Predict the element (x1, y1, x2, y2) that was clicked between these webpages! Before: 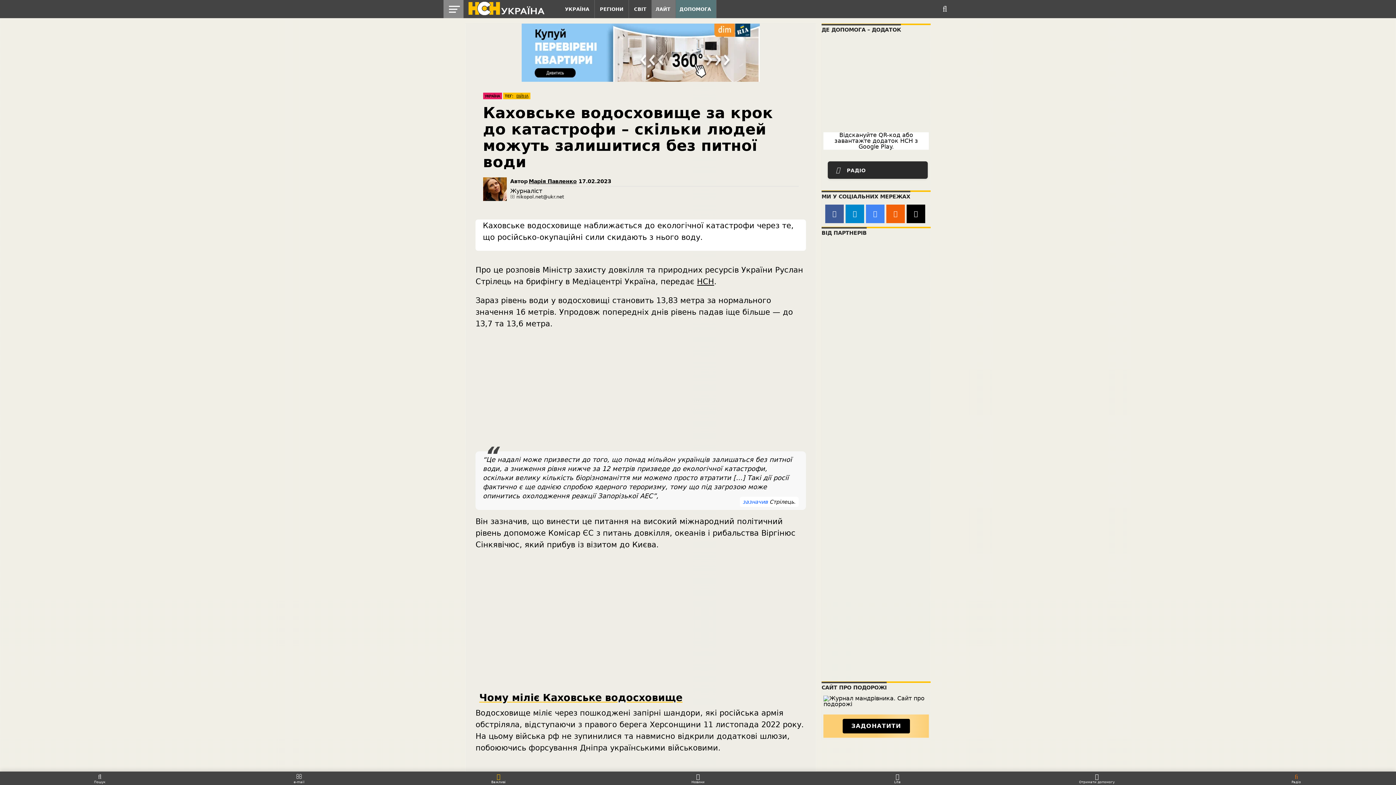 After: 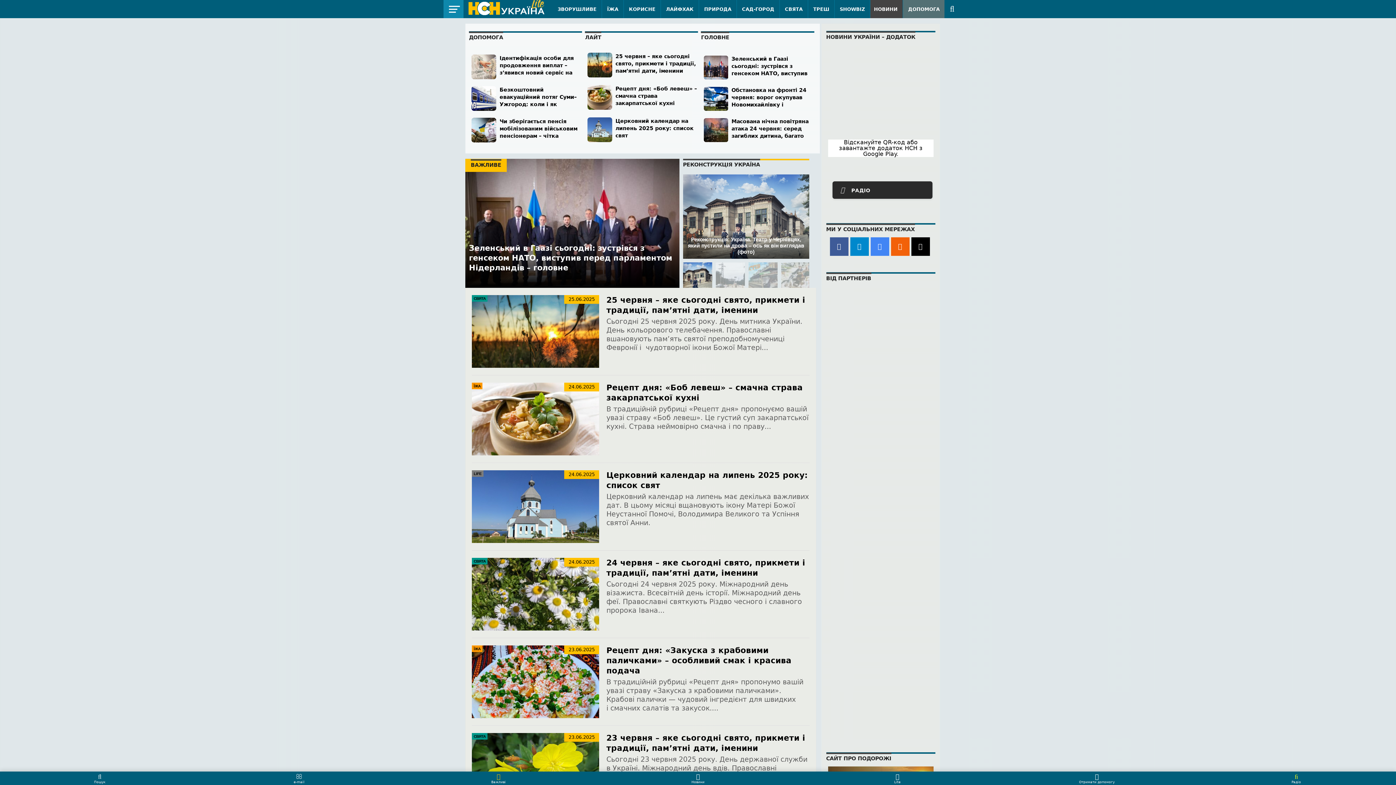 Action: bbox: (797, 774, 997, 784) label: Lite